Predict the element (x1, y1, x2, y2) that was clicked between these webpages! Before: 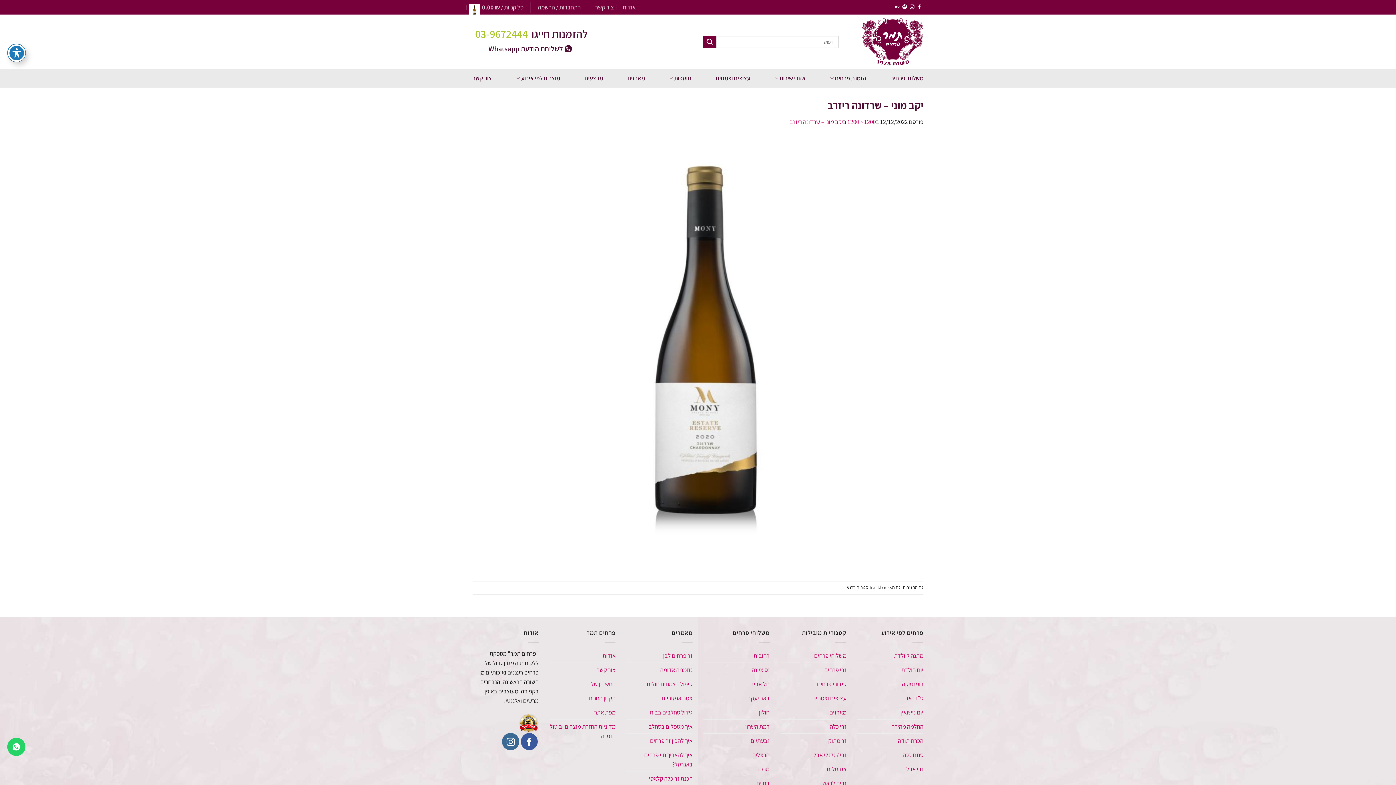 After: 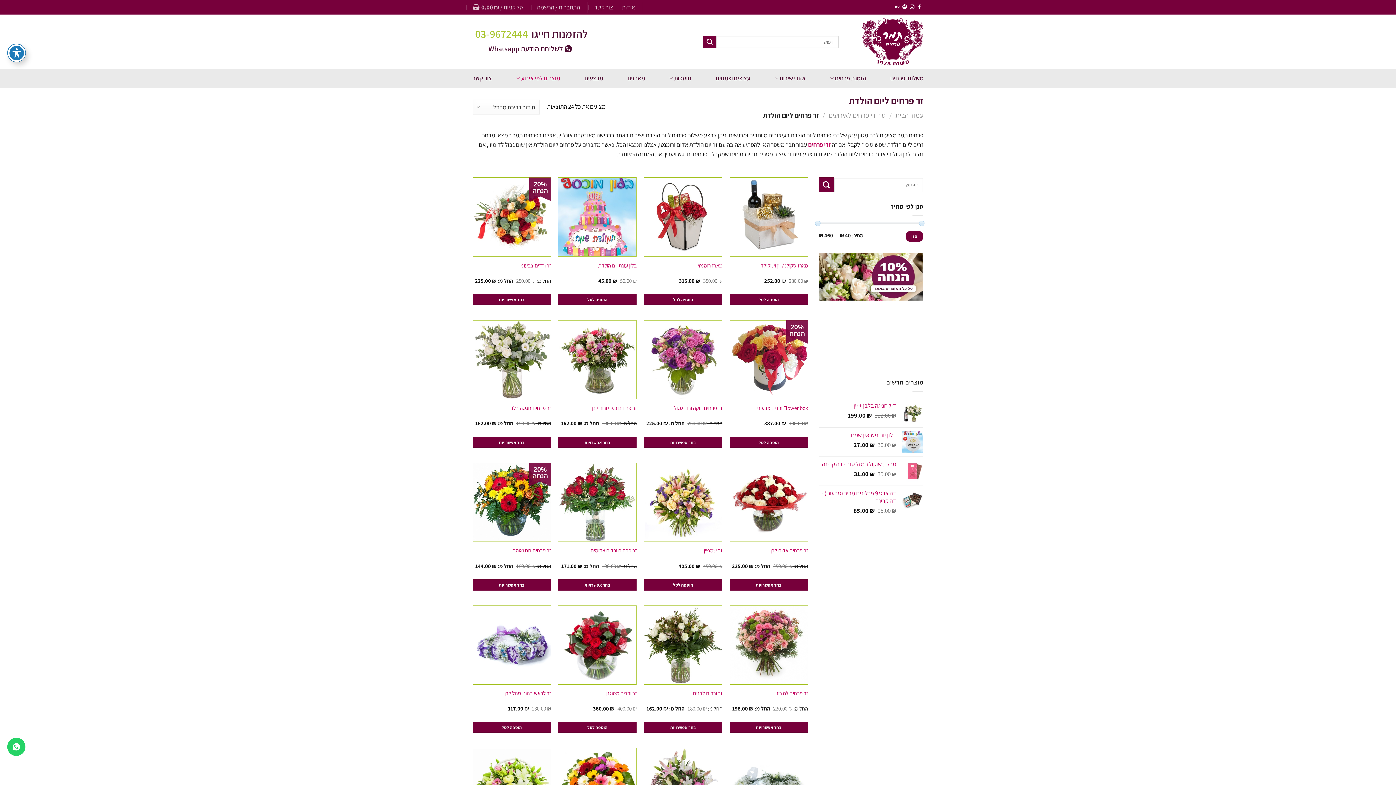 Action: label: יום הולדת bbox: (901, 663, 923, 677)